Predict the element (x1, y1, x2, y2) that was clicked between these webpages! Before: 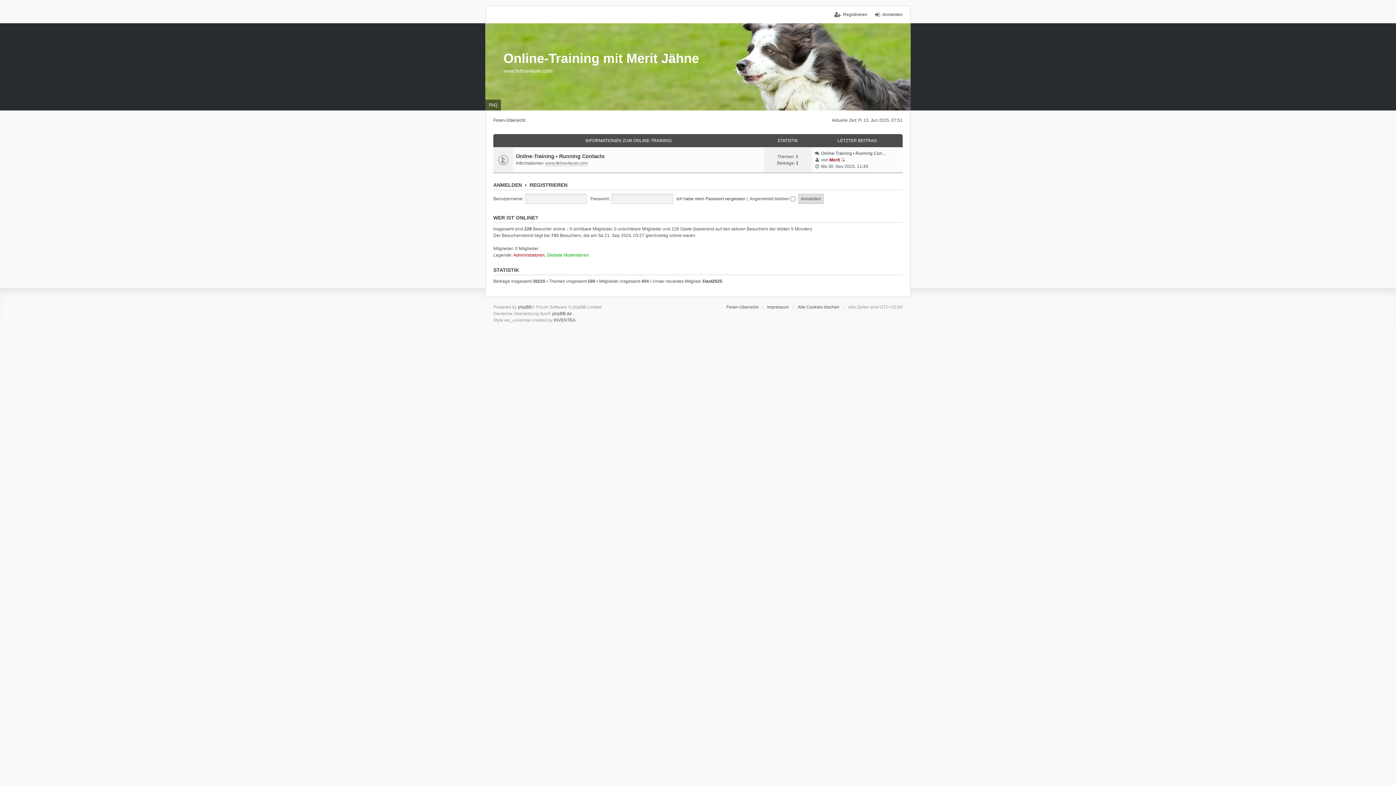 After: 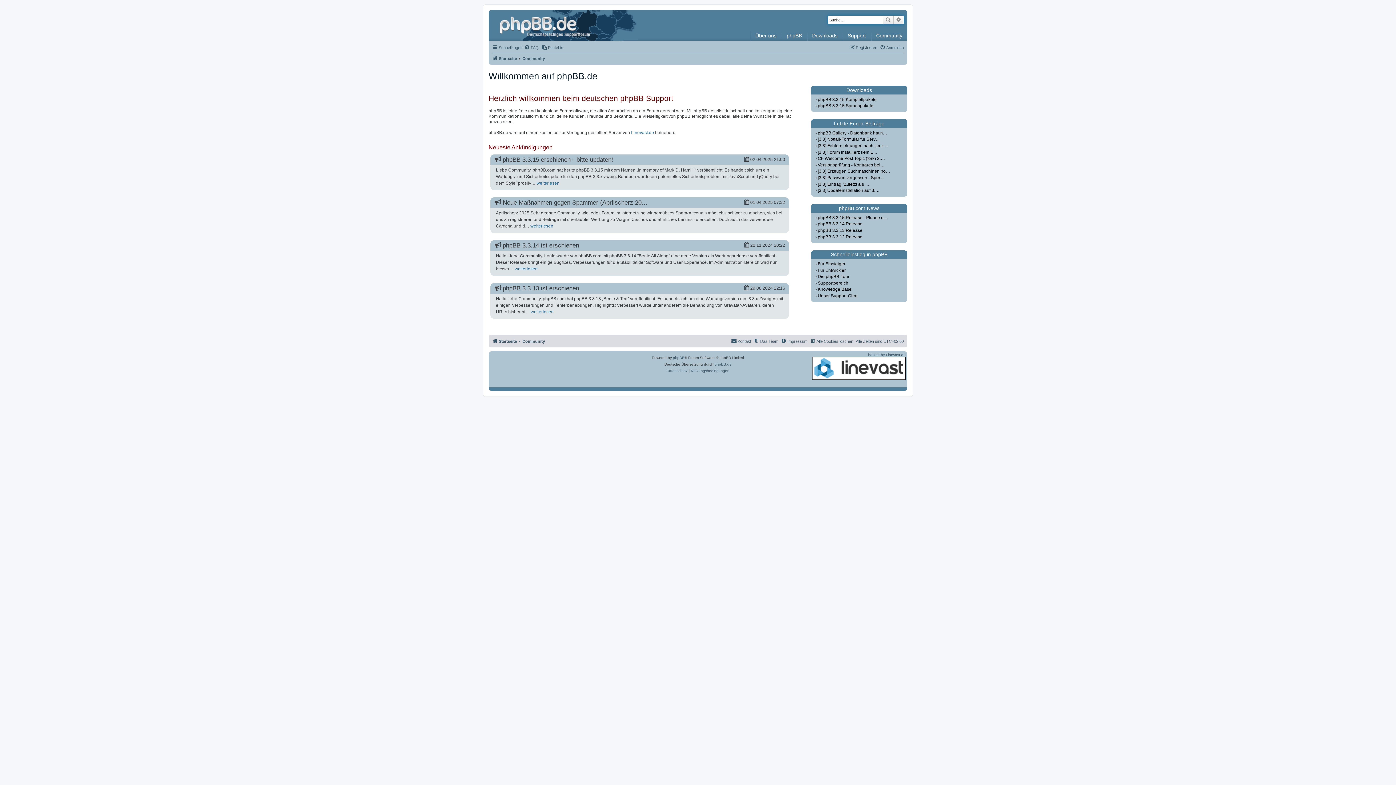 Action: bbox: (552, 311, 572, 316) label: phpBB.de